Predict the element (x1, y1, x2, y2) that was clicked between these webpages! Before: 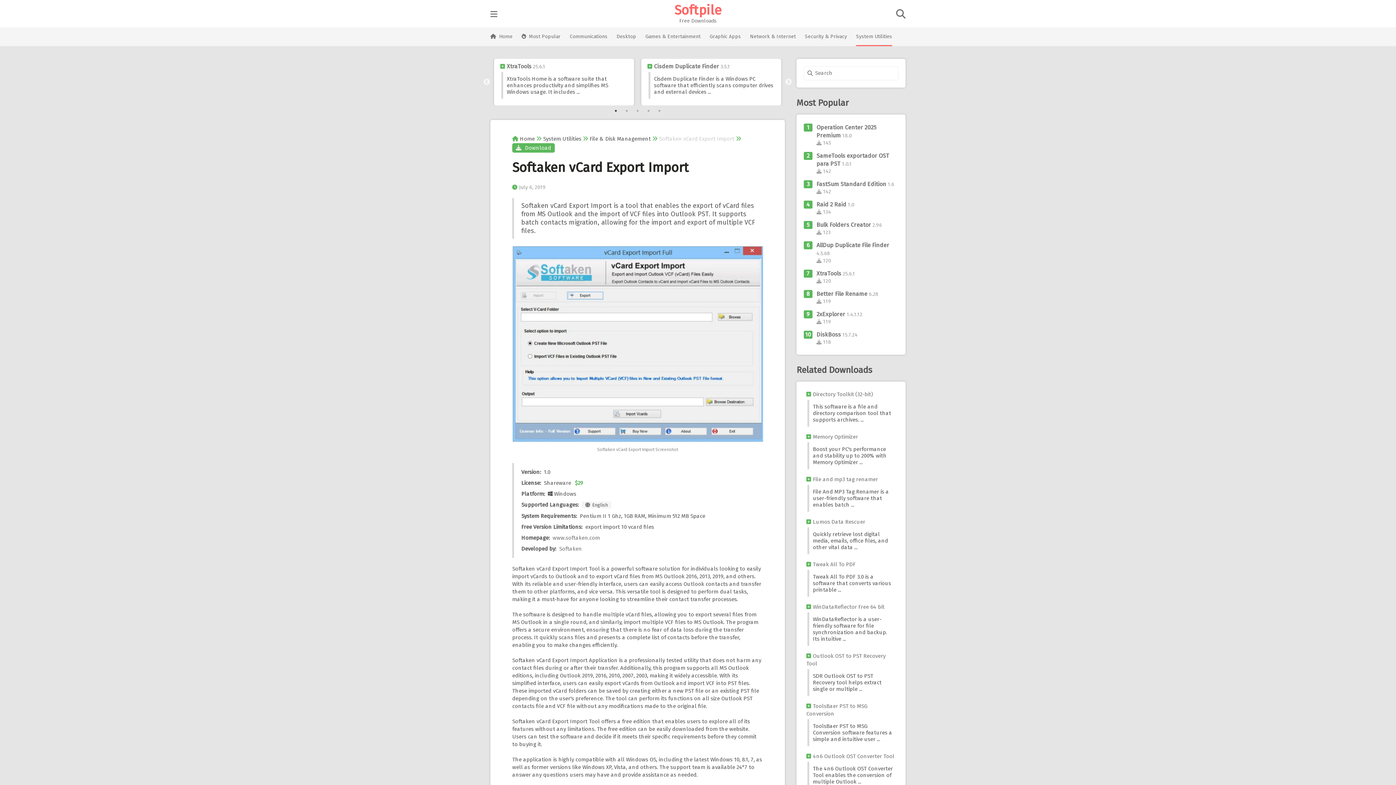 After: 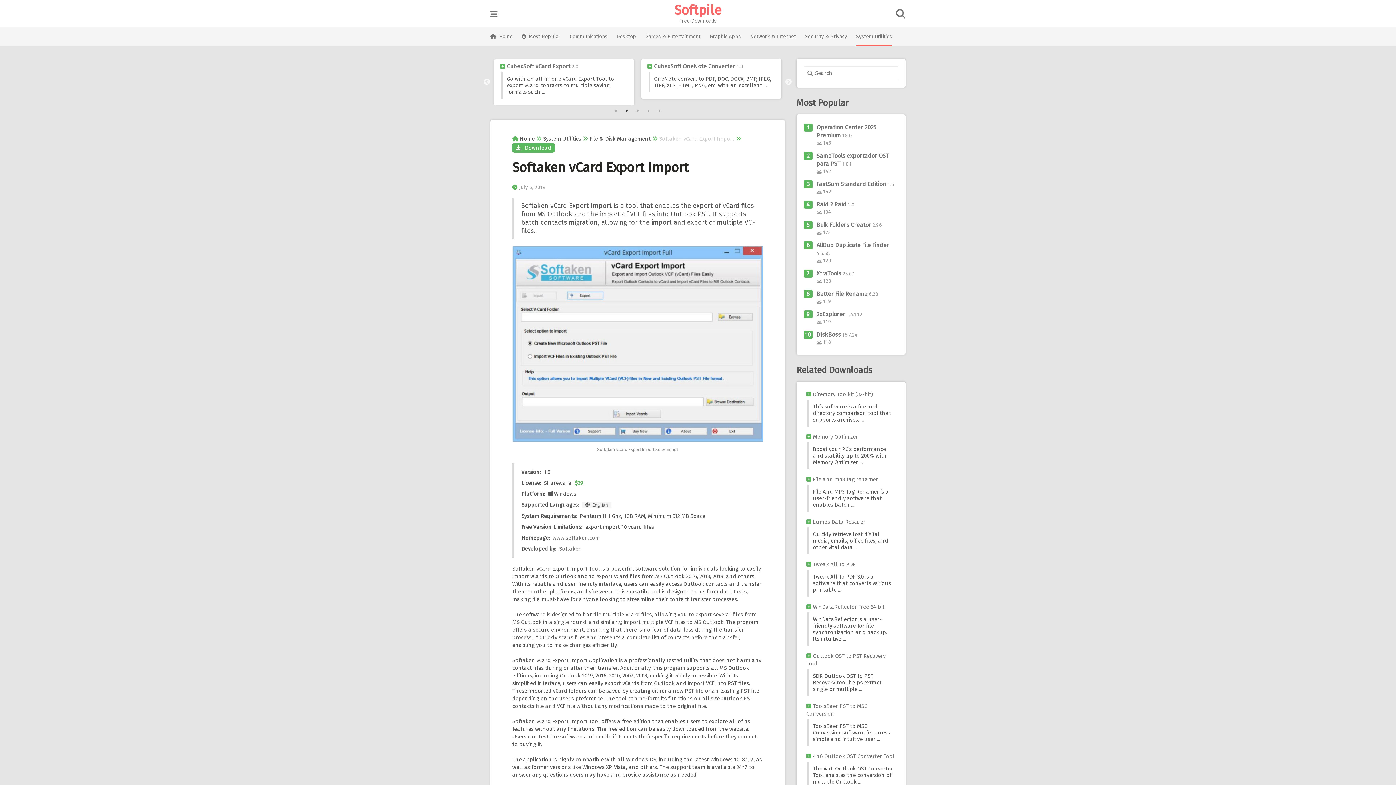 Action: label: 2 of 5 bbox: (623, 107, 630, 114)